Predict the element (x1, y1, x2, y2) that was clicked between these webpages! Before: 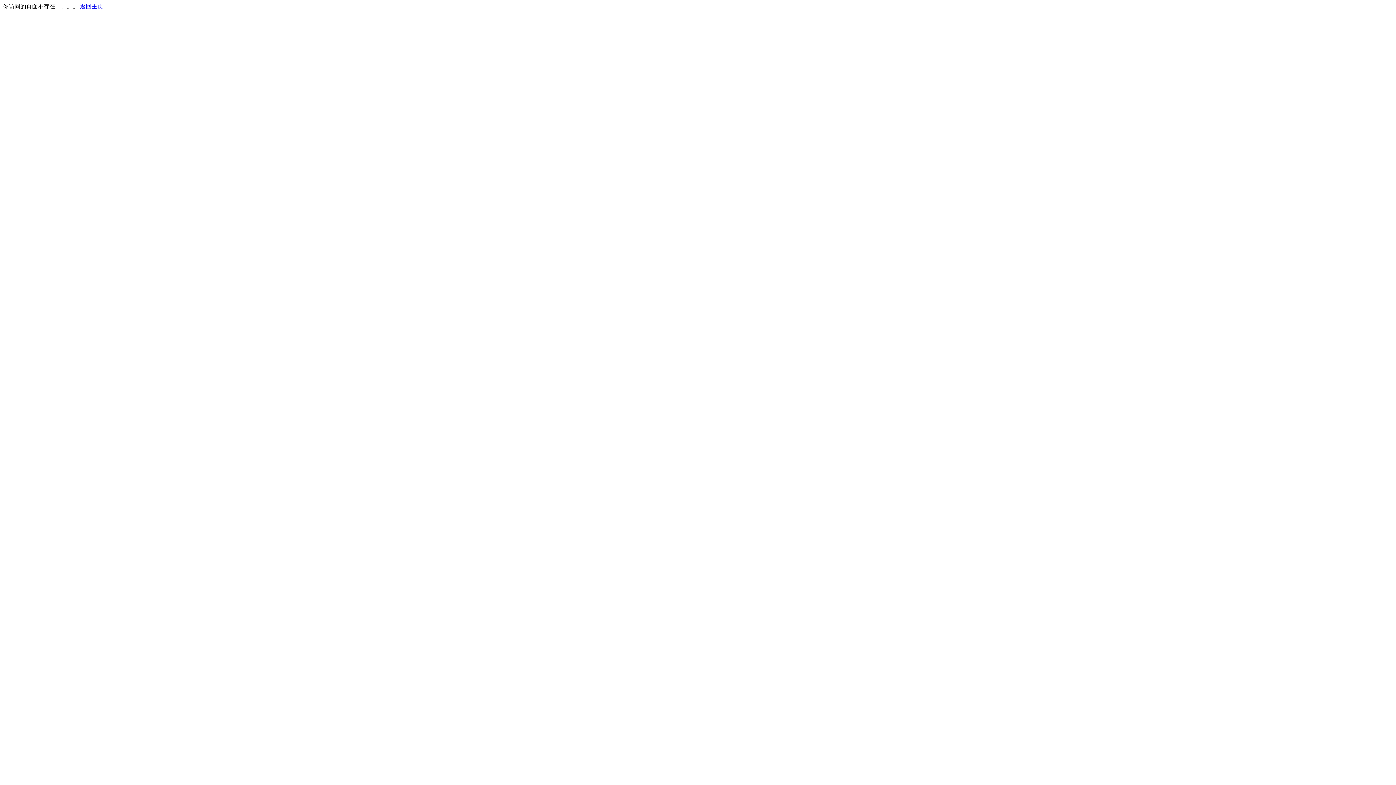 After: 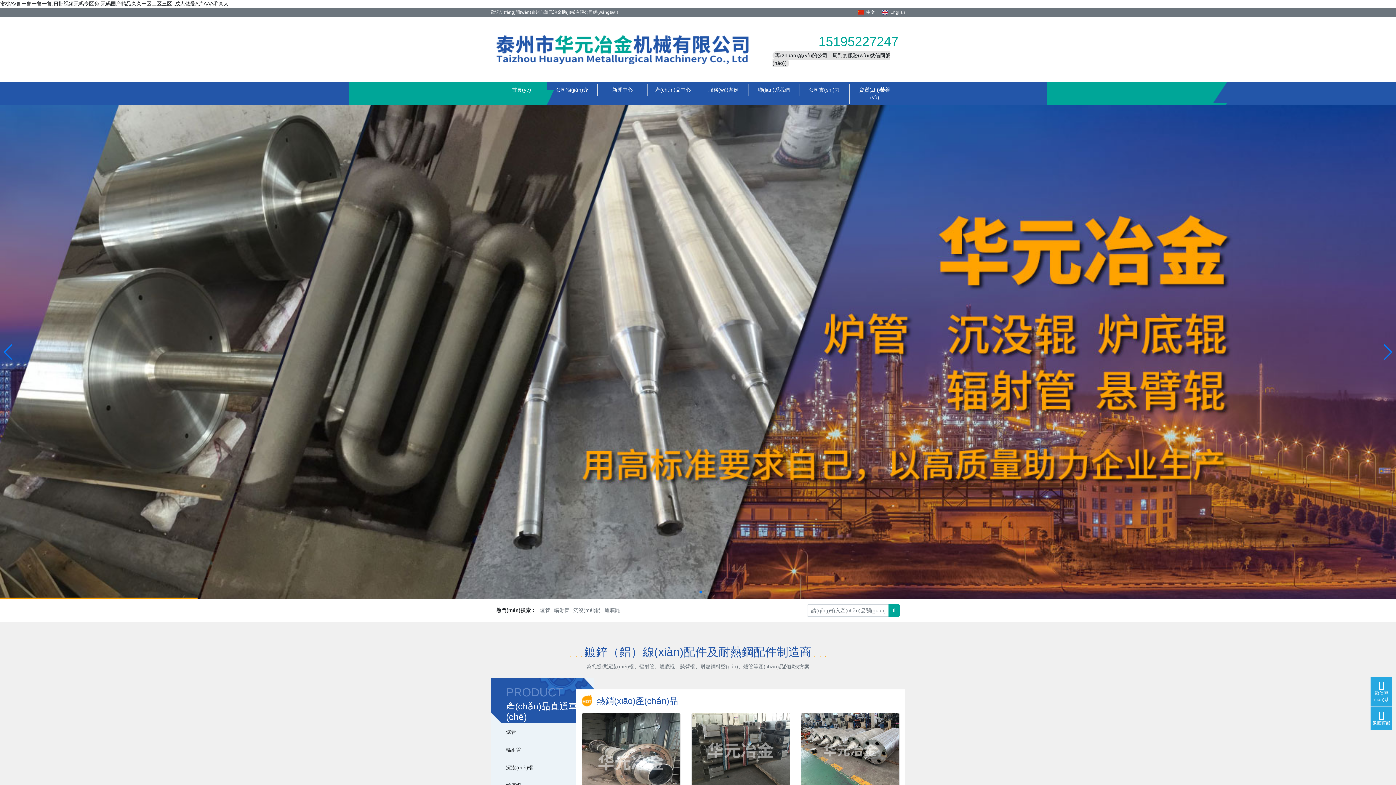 Action: bbox: (80, 3, 103, 9) label: 返回主页